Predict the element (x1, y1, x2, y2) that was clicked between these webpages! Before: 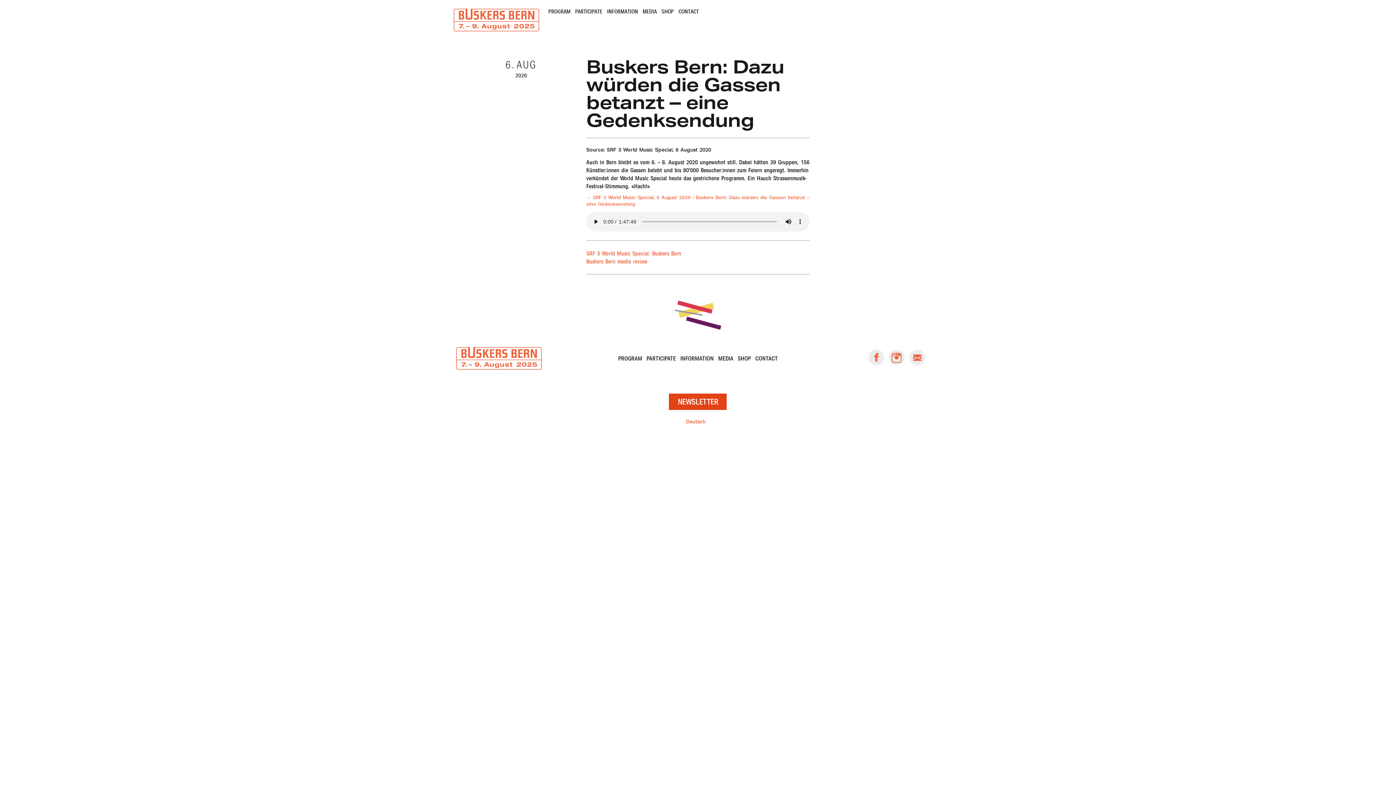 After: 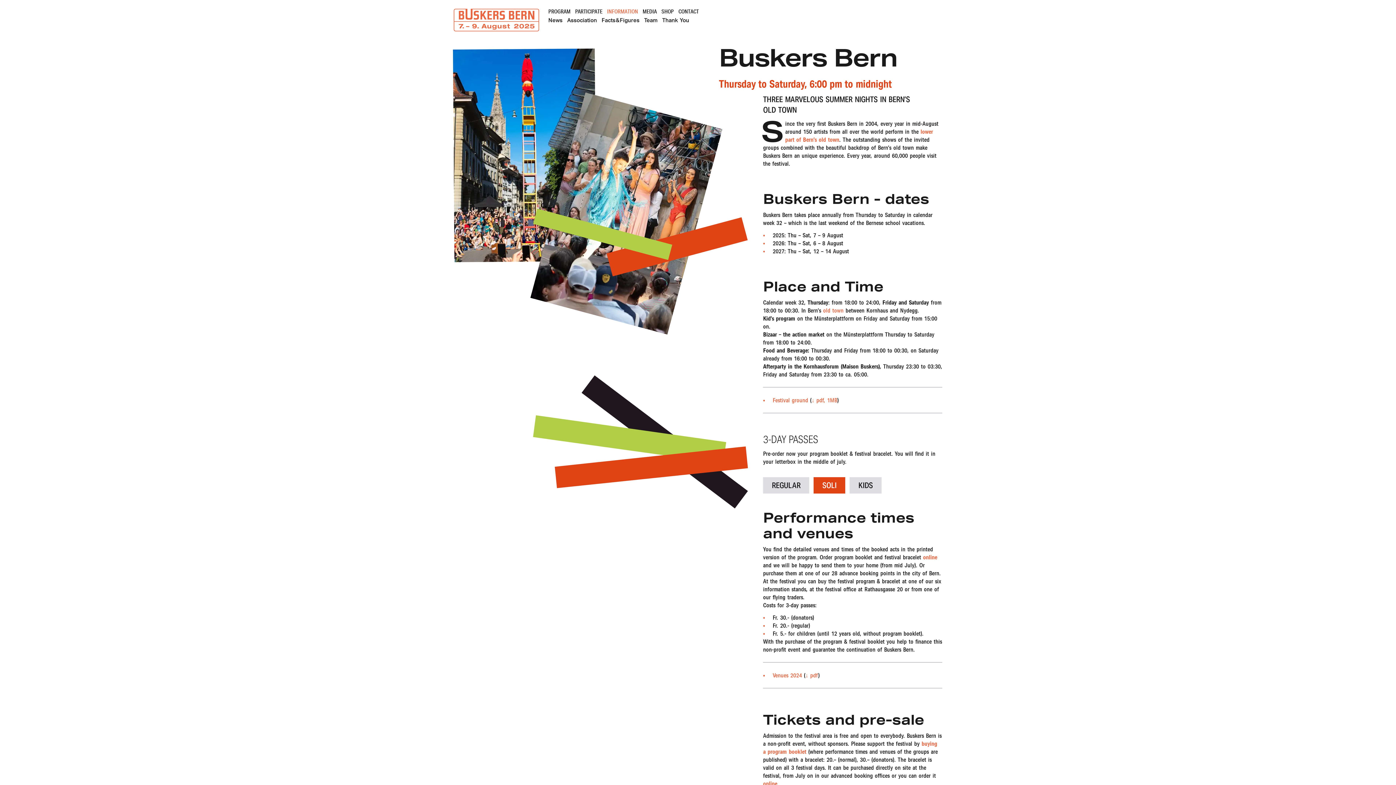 Action: label: INFORMATION bbox: (604, 7, 640, 16)